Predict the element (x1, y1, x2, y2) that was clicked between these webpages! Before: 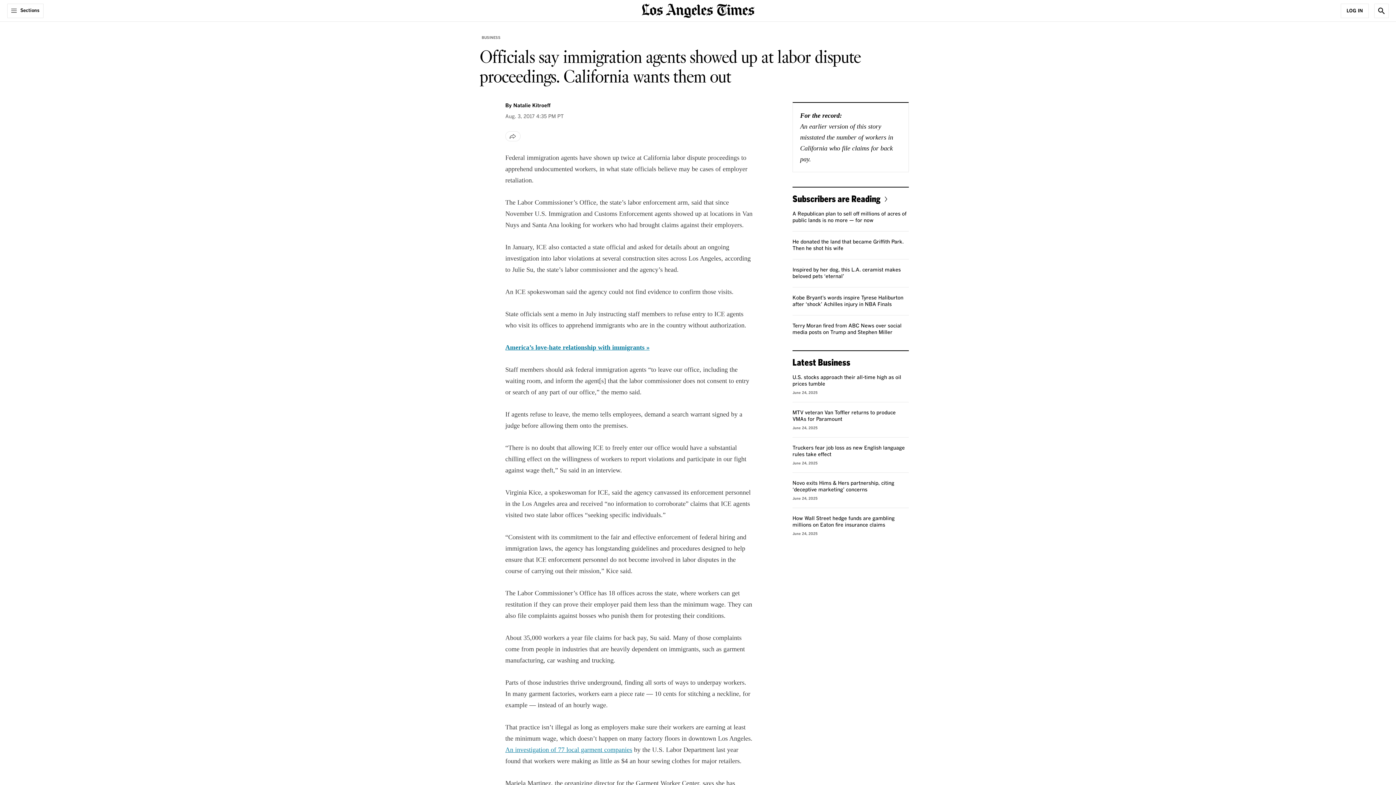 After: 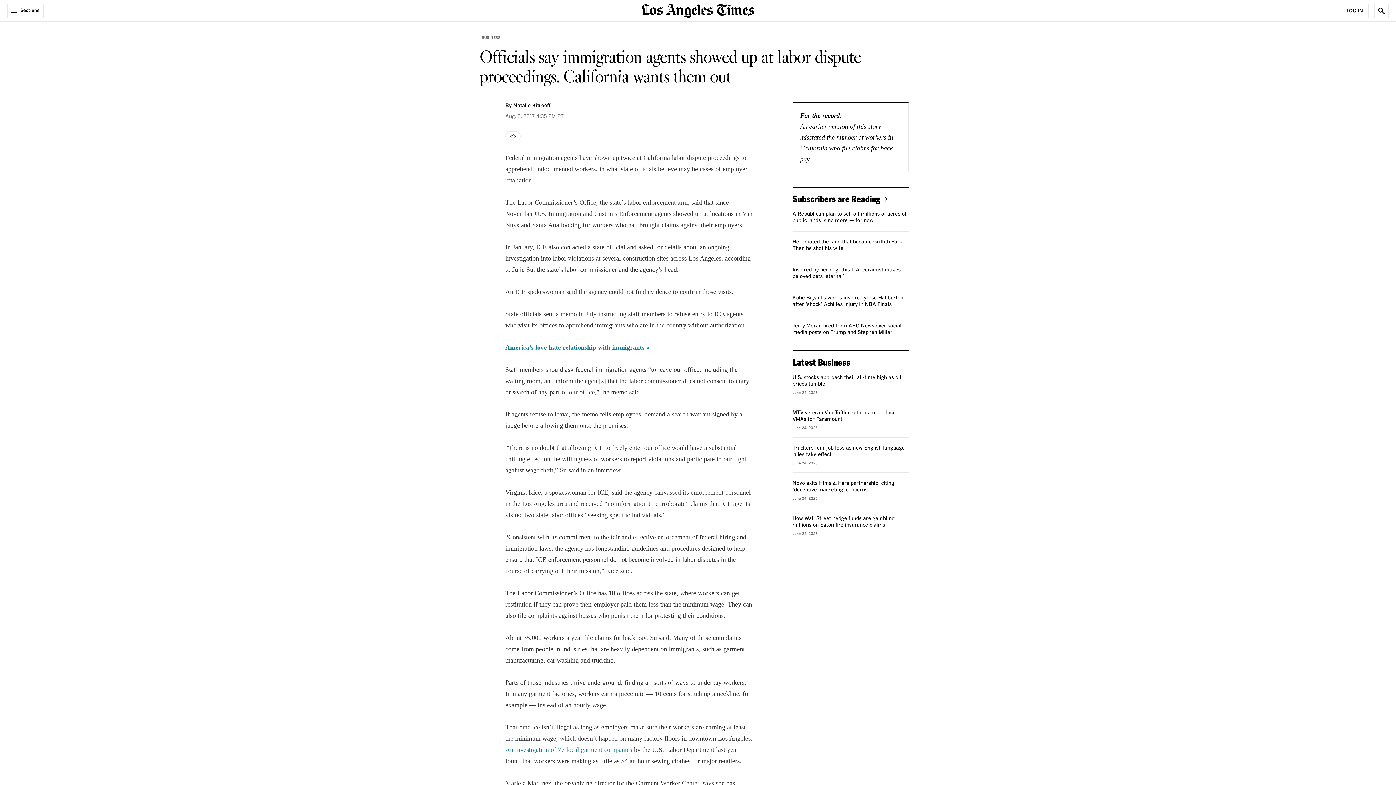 Action: label: An investigation of 77 local garment companies bbox: (505, 746, 632, 753)